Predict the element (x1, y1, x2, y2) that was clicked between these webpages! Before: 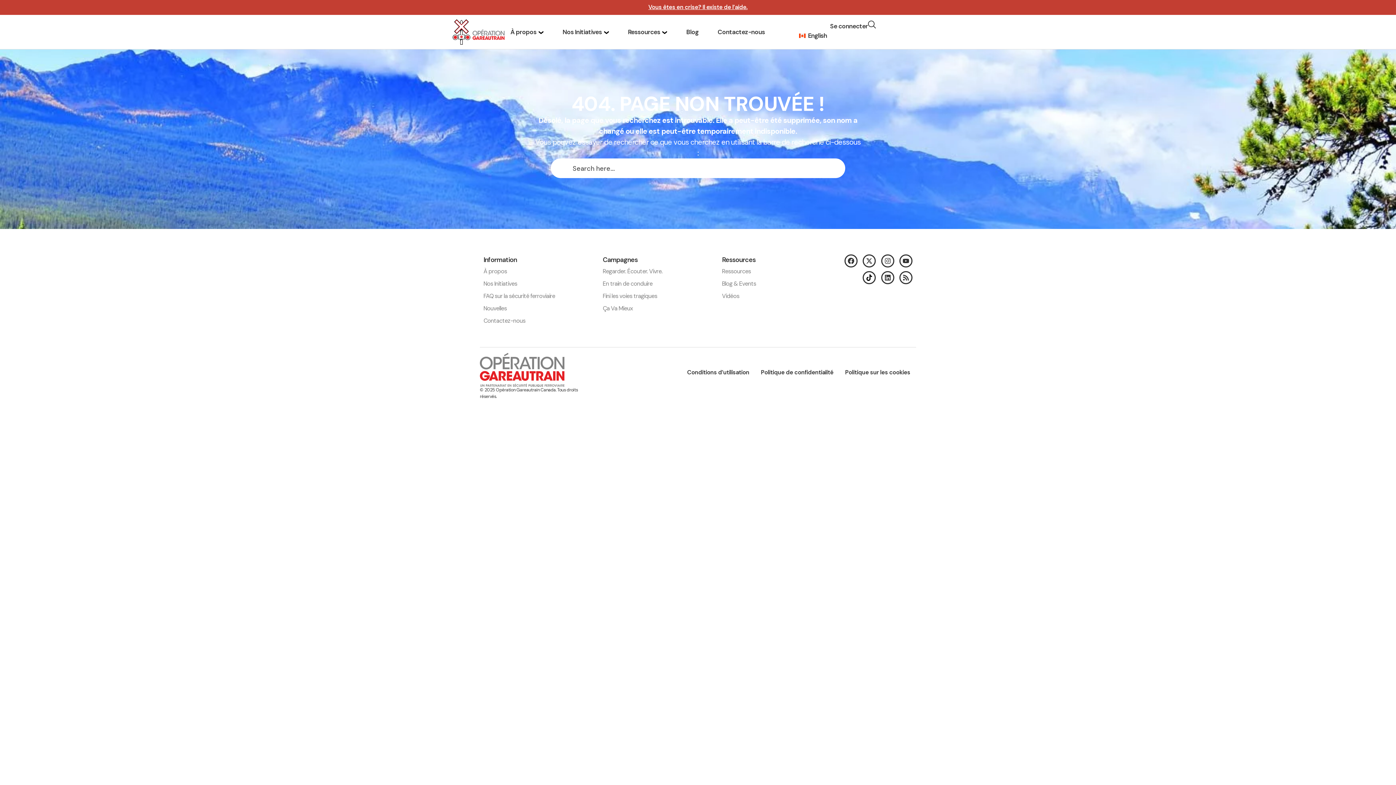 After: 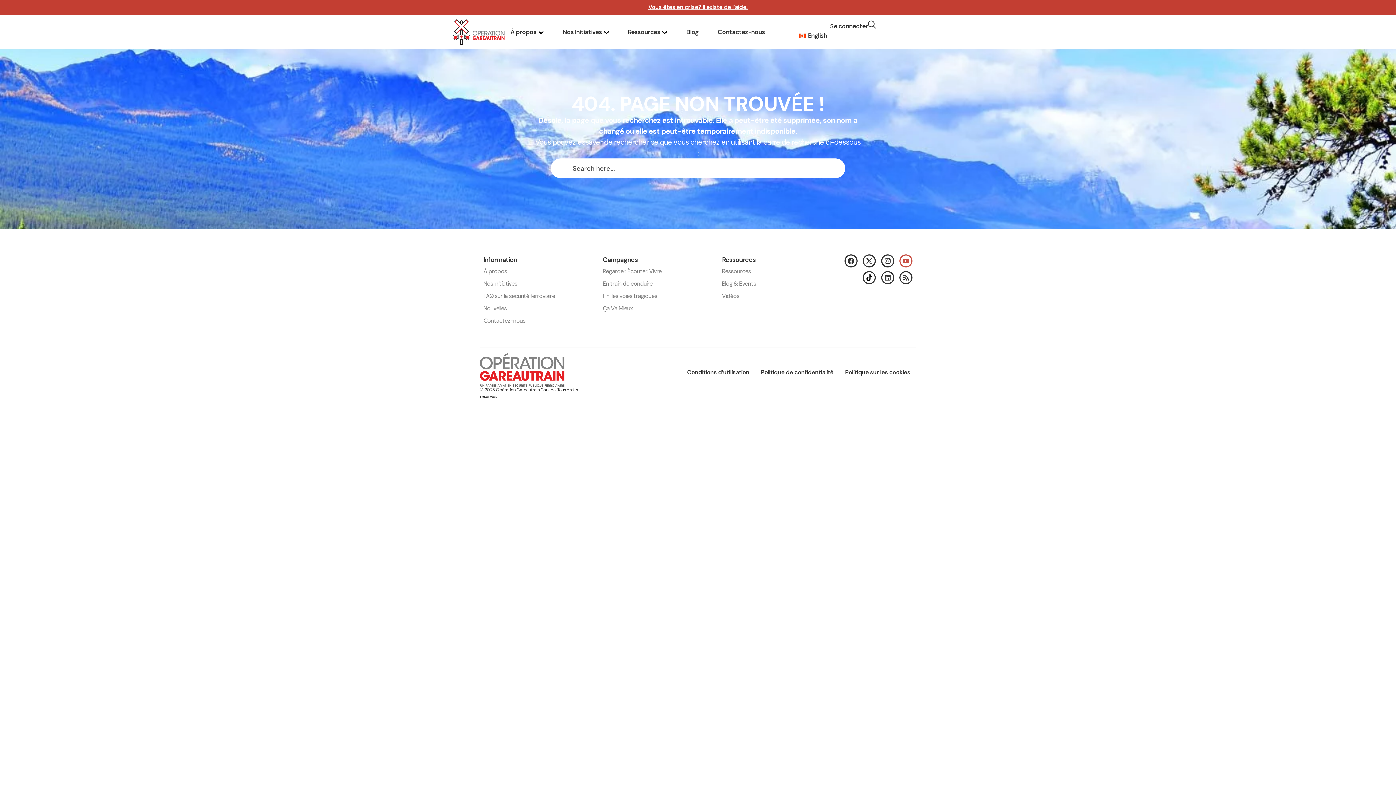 Action: bbox: (899, 254, 912, 267) label: Youtube